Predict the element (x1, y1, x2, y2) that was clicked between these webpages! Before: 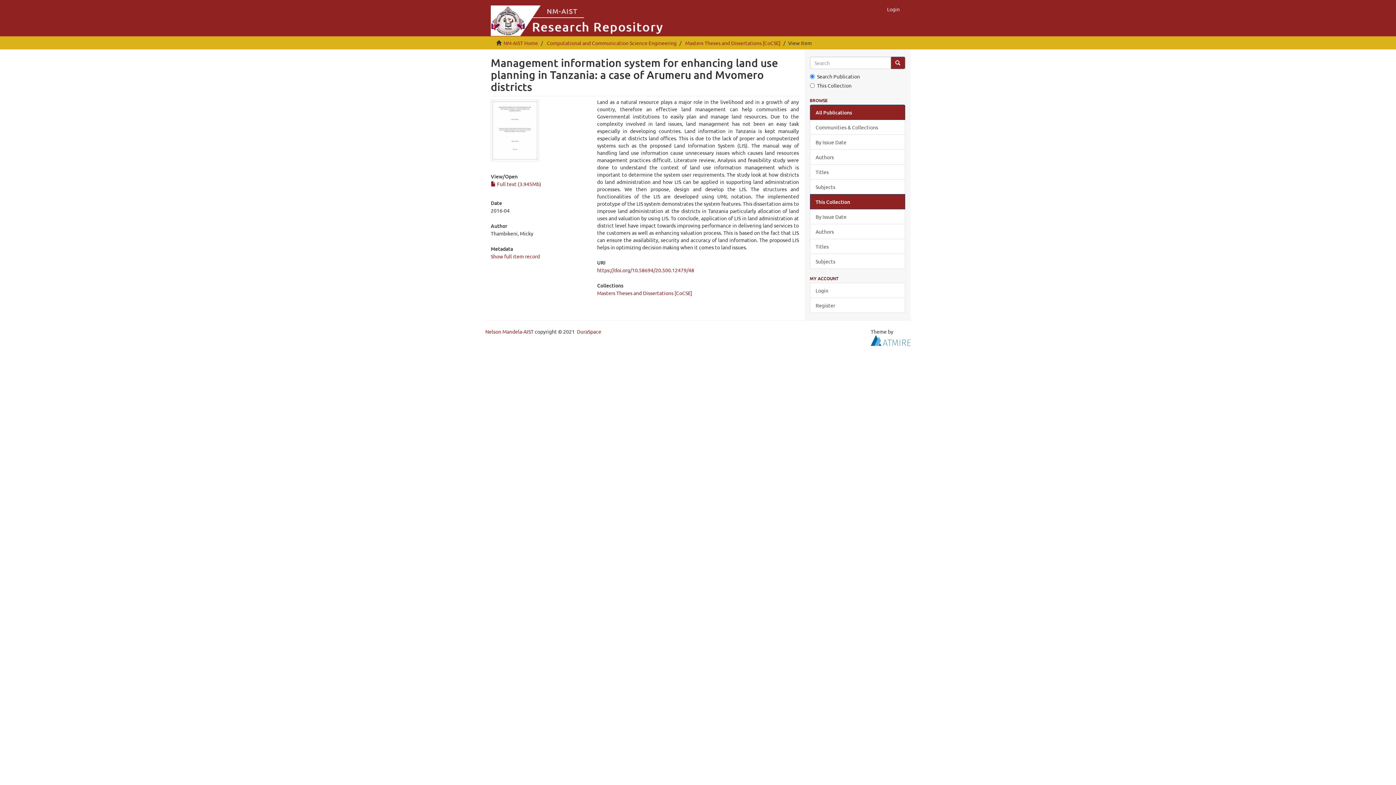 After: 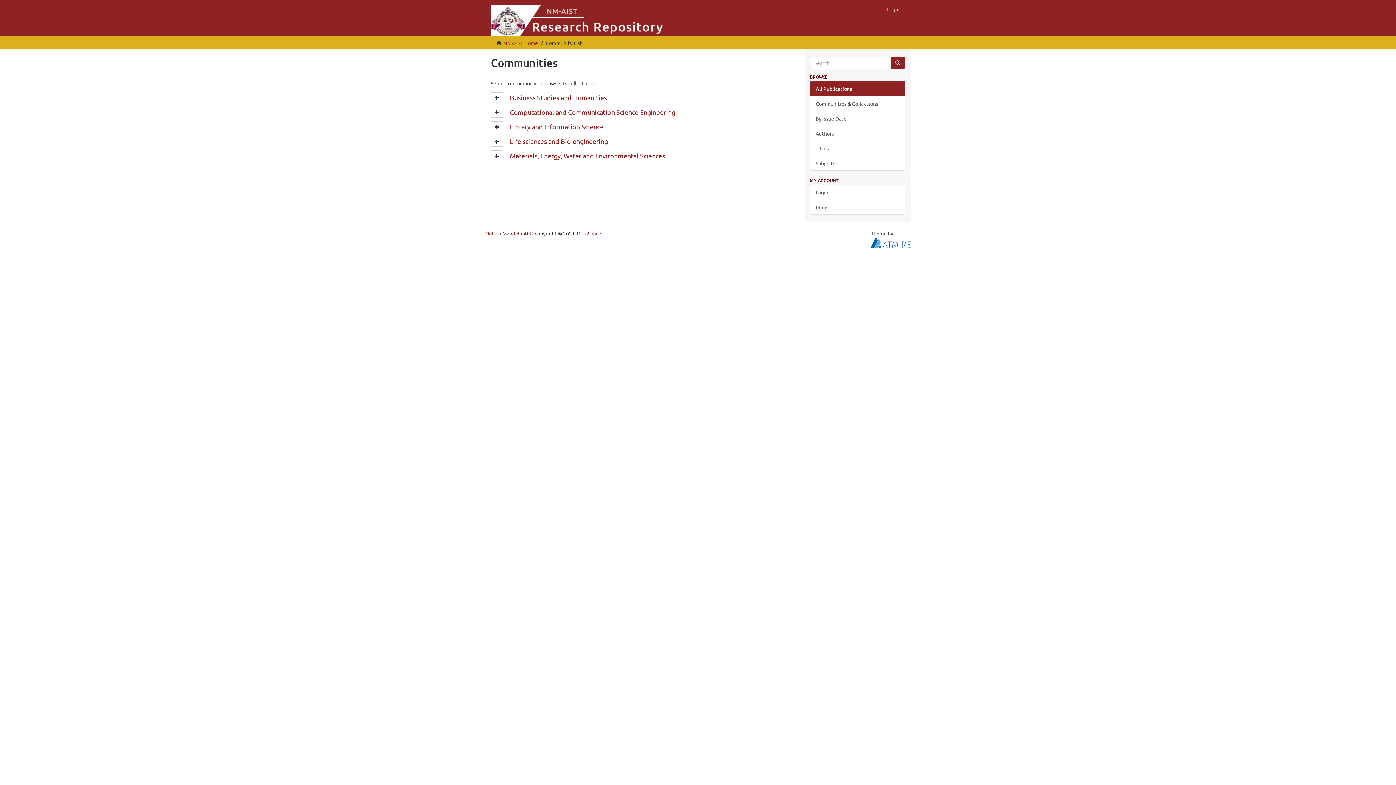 Action: label: Communities & Collections bbox: (810, 119, 905, 134)